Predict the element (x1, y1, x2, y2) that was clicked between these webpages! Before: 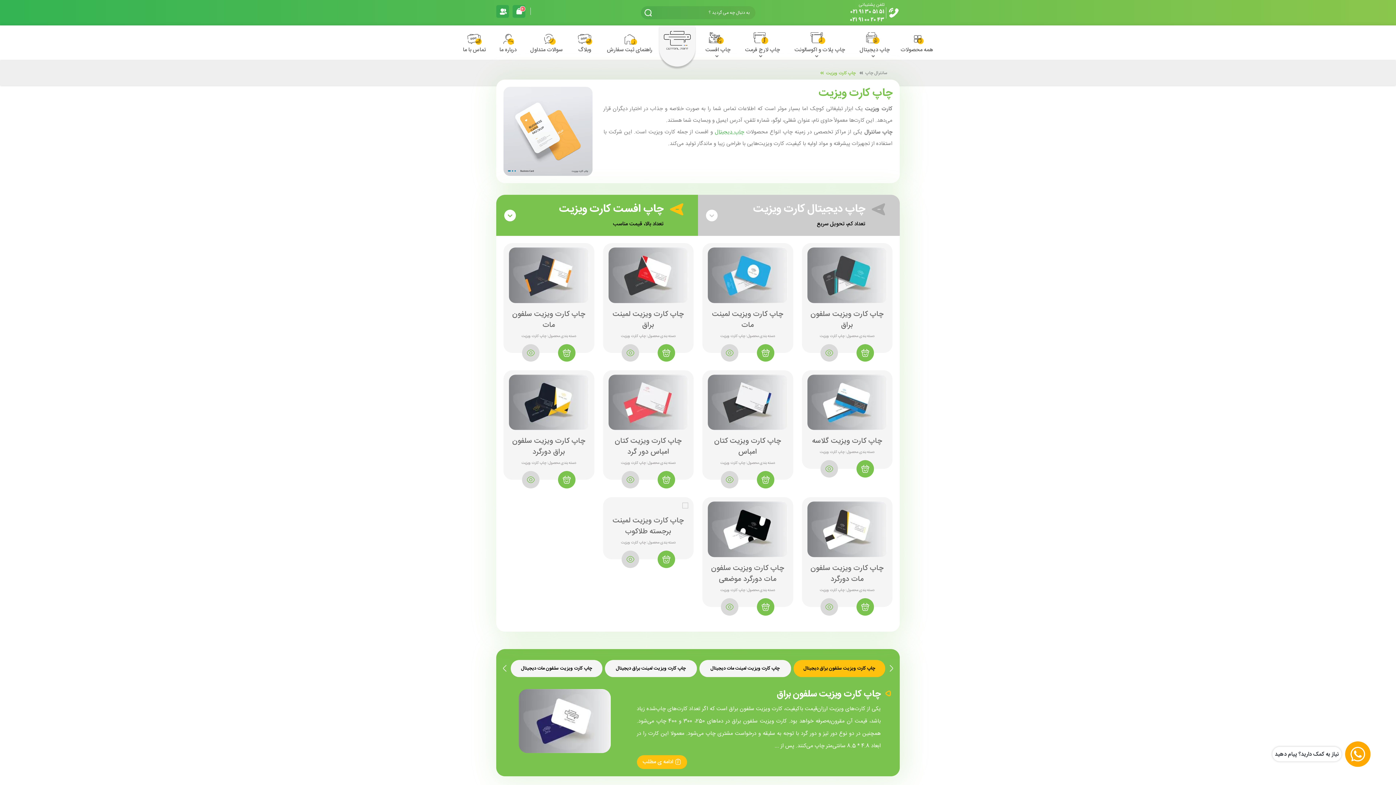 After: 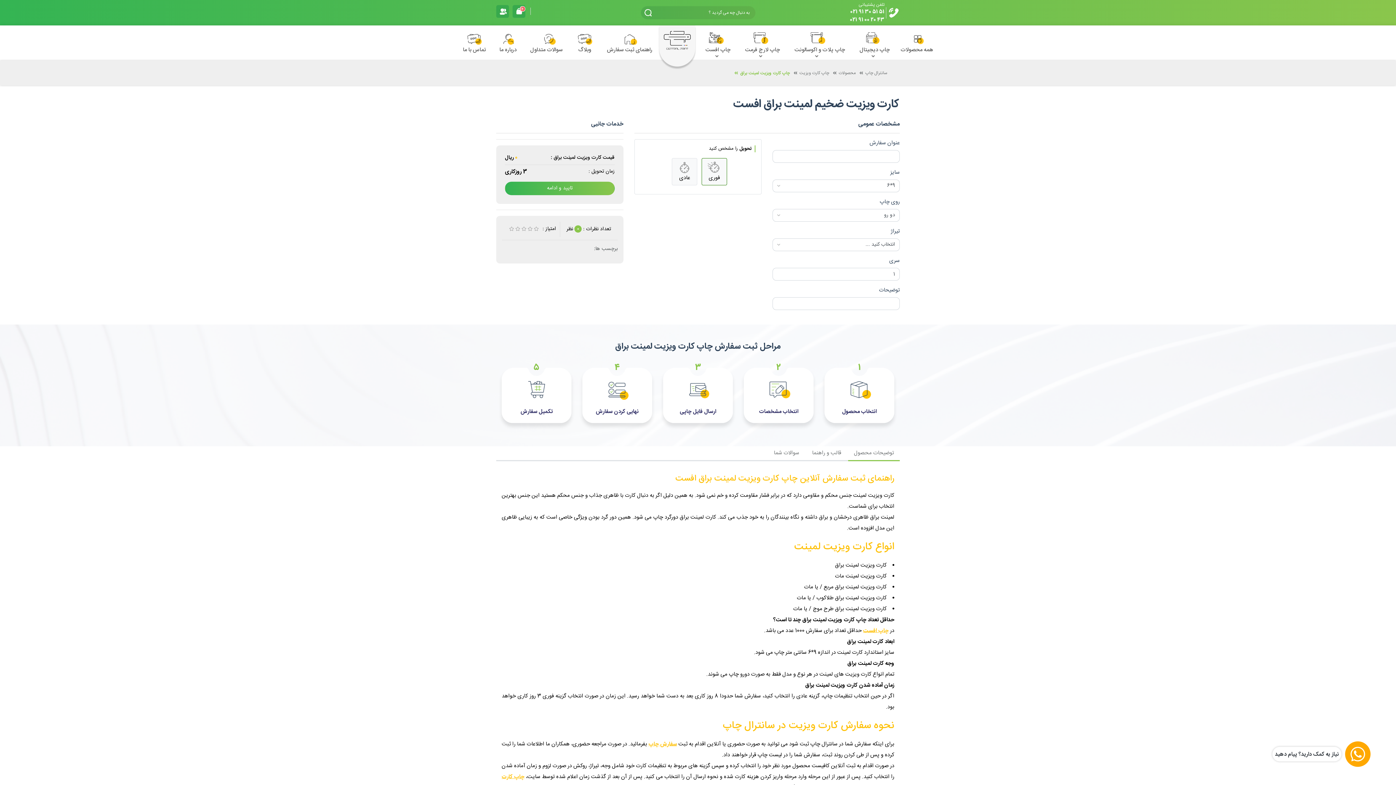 Action: bbox: (603, 243, 693, 352) label: چاپ کارت ویزیت لمینت براق

دسته بندی محصول: چاپ کارت ویزیت